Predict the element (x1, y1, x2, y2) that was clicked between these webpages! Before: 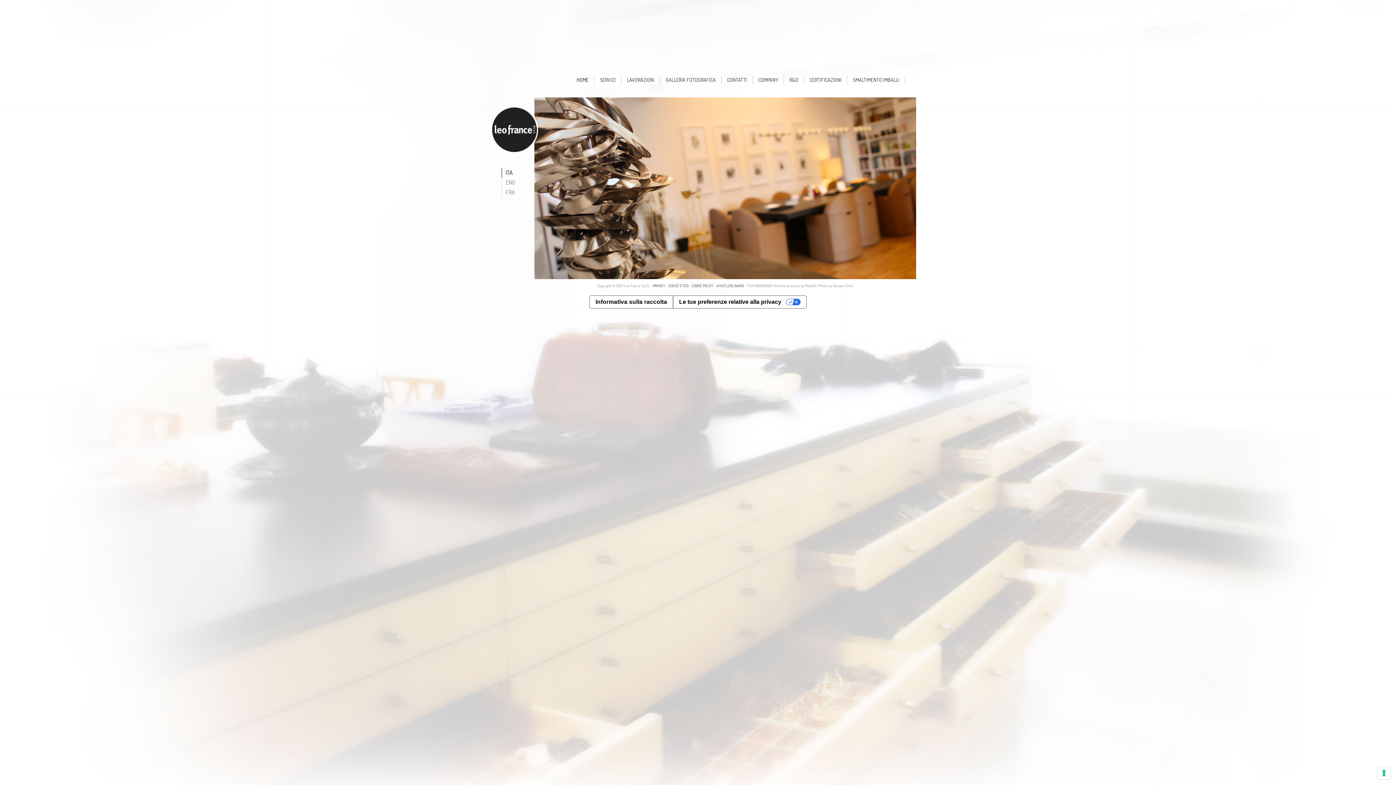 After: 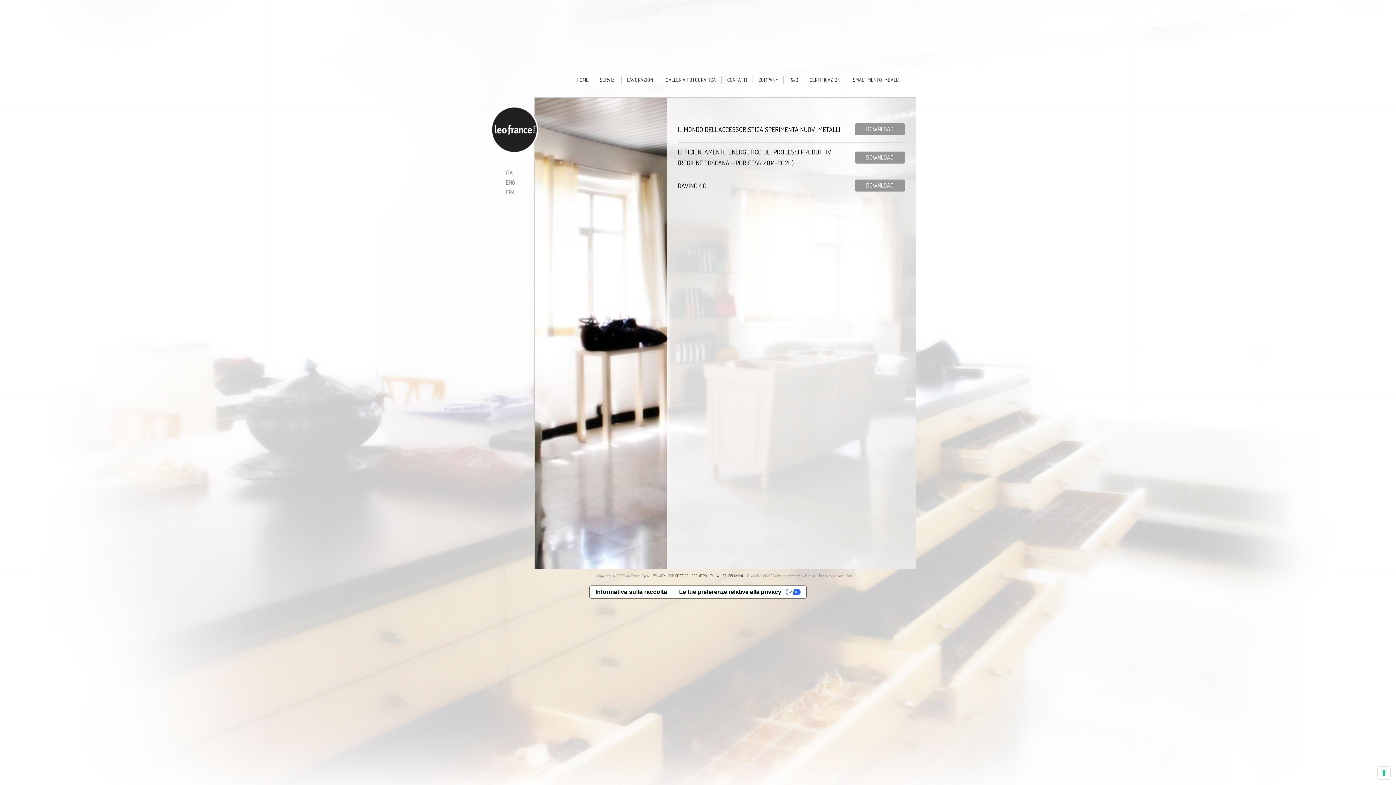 Action: label: R&D bbox: (789, 75, 804, 84)